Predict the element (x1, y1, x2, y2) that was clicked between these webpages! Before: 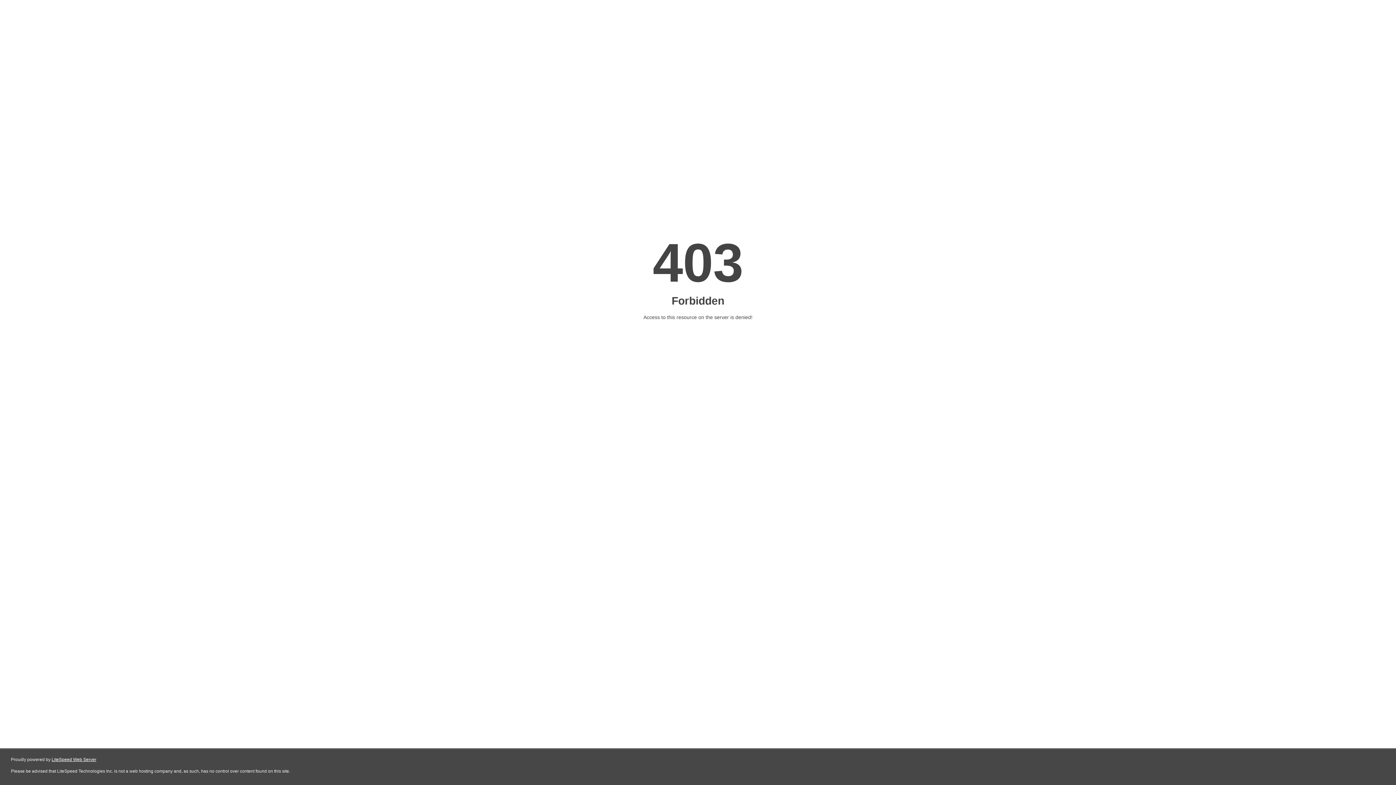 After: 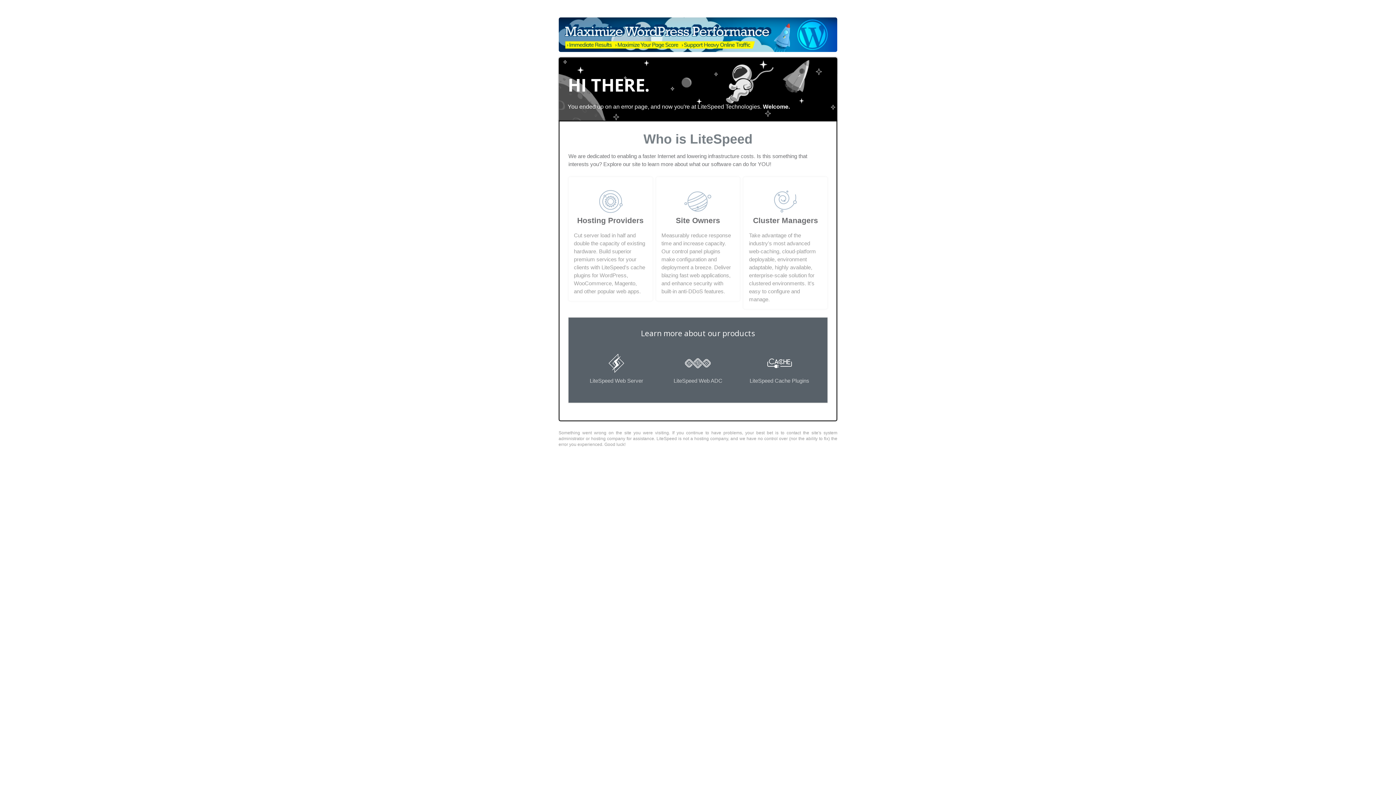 Action: label: LiteSpeed Web Server bbox: (51, 757, 96, 762)